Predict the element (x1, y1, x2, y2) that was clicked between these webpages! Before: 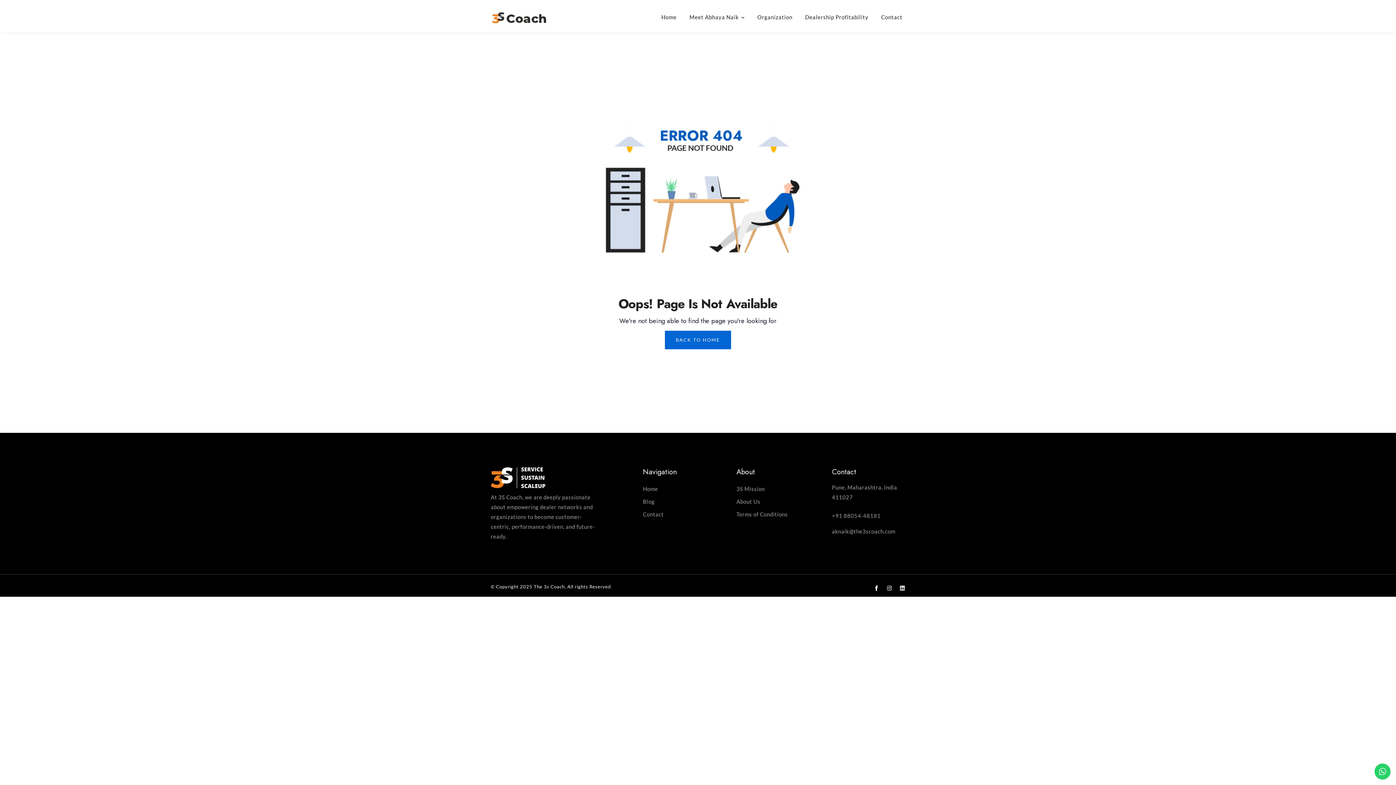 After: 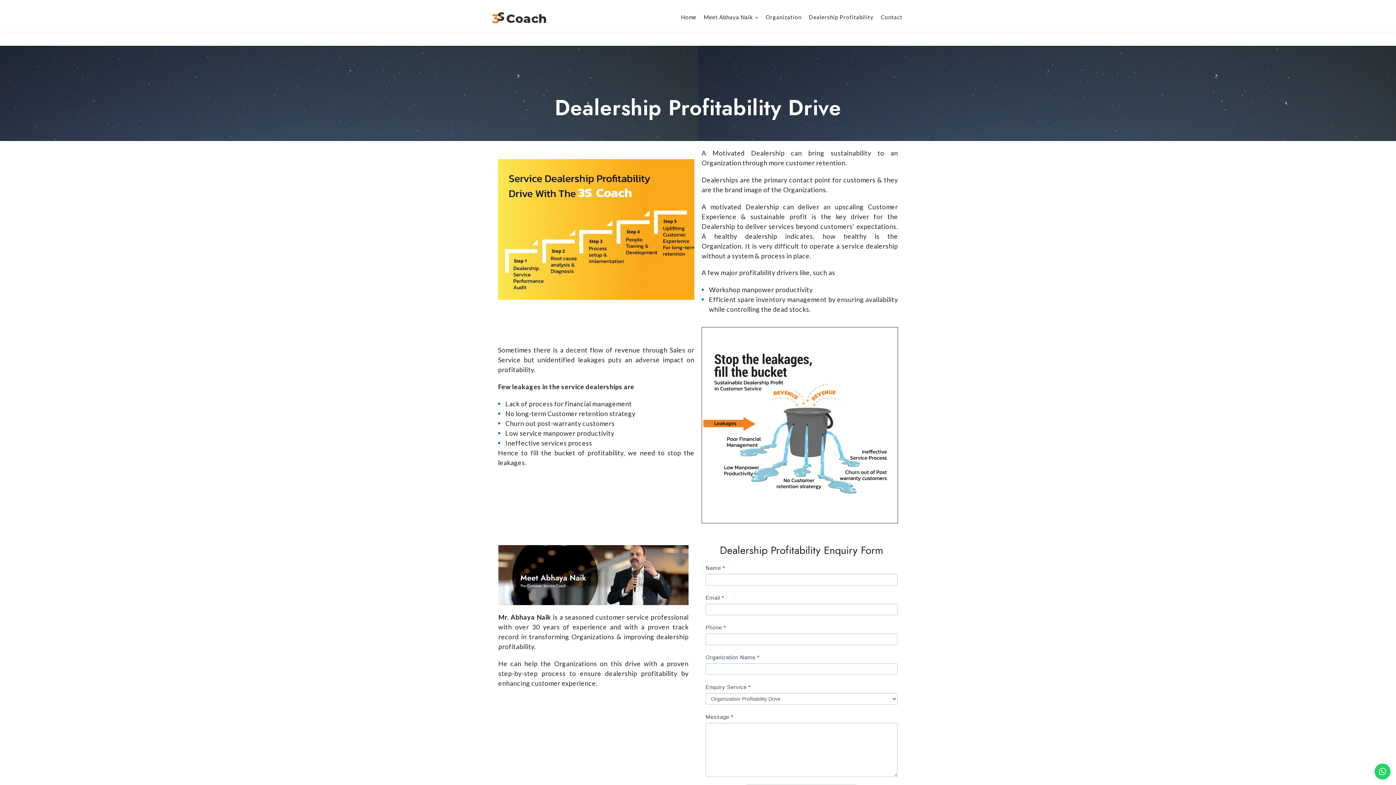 Action: label: Dealership Profitability bbox: (805, 10, 868, 23)